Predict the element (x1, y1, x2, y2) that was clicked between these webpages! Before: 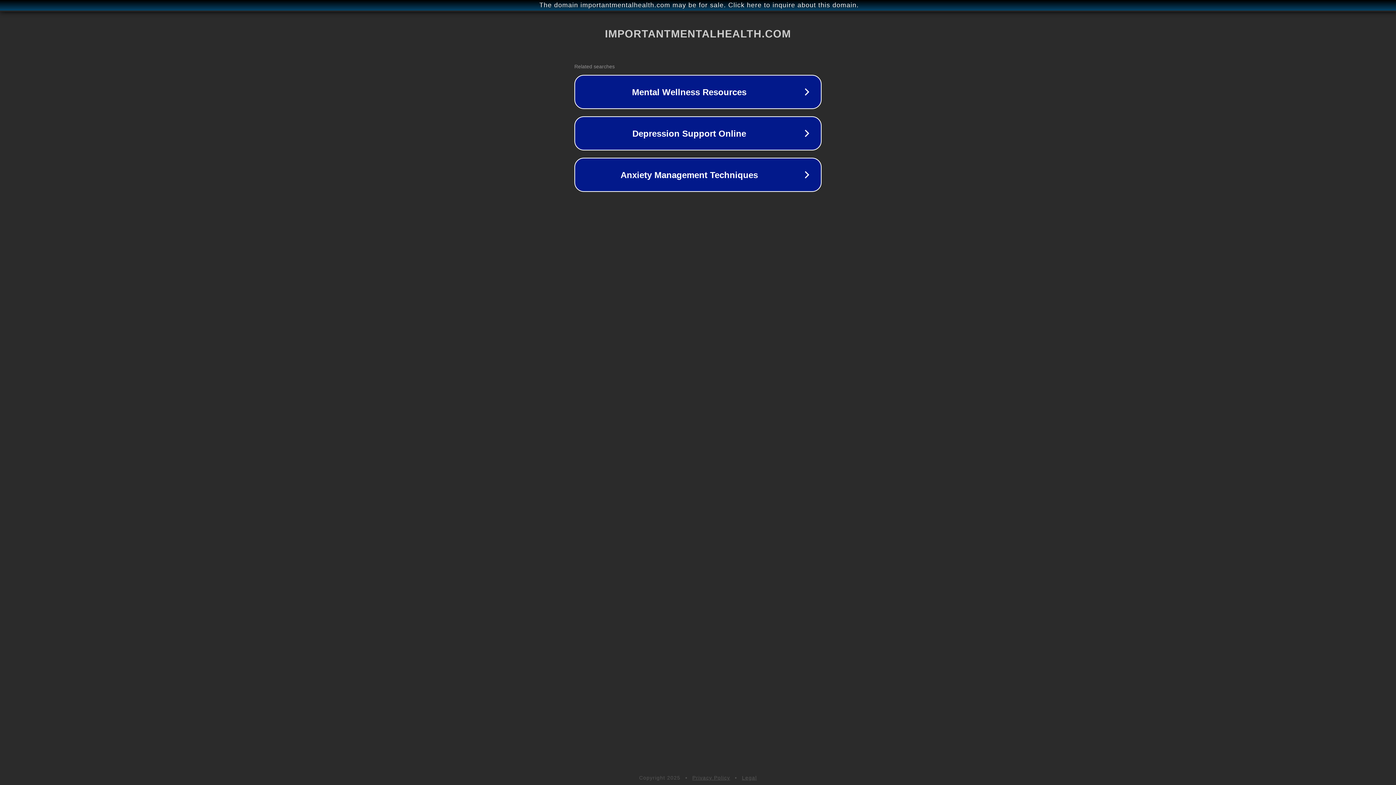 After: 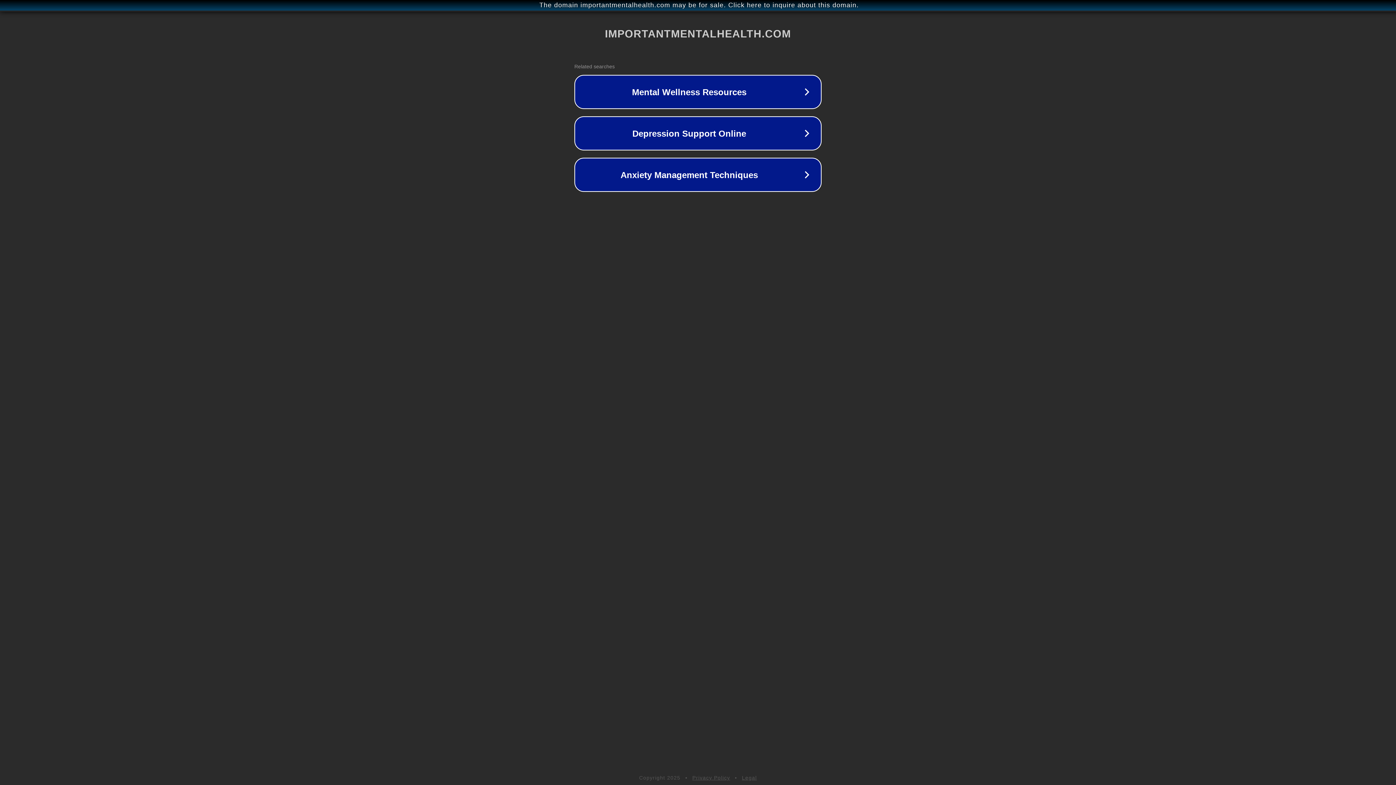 Action: bbox: (692, 775, 730, 781) label: Privacy Policy